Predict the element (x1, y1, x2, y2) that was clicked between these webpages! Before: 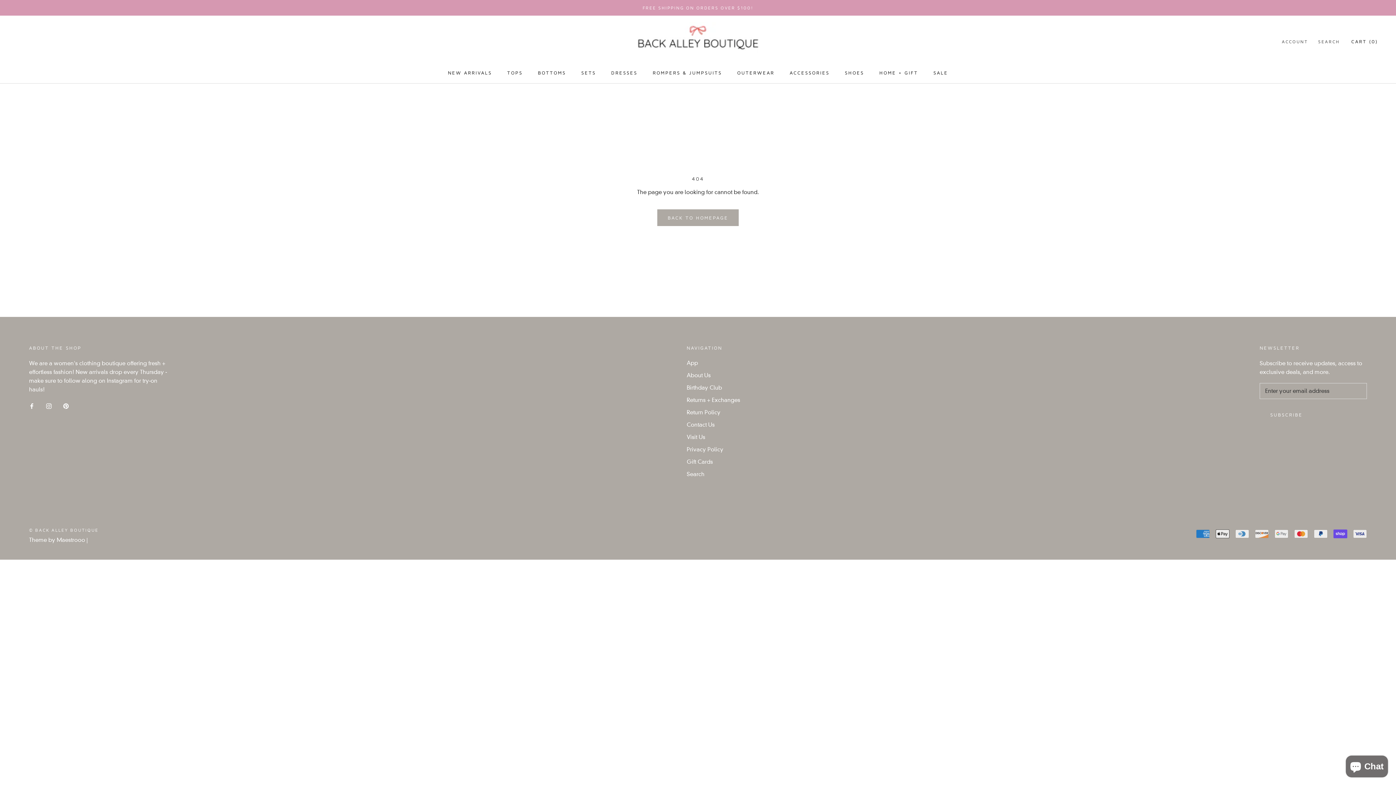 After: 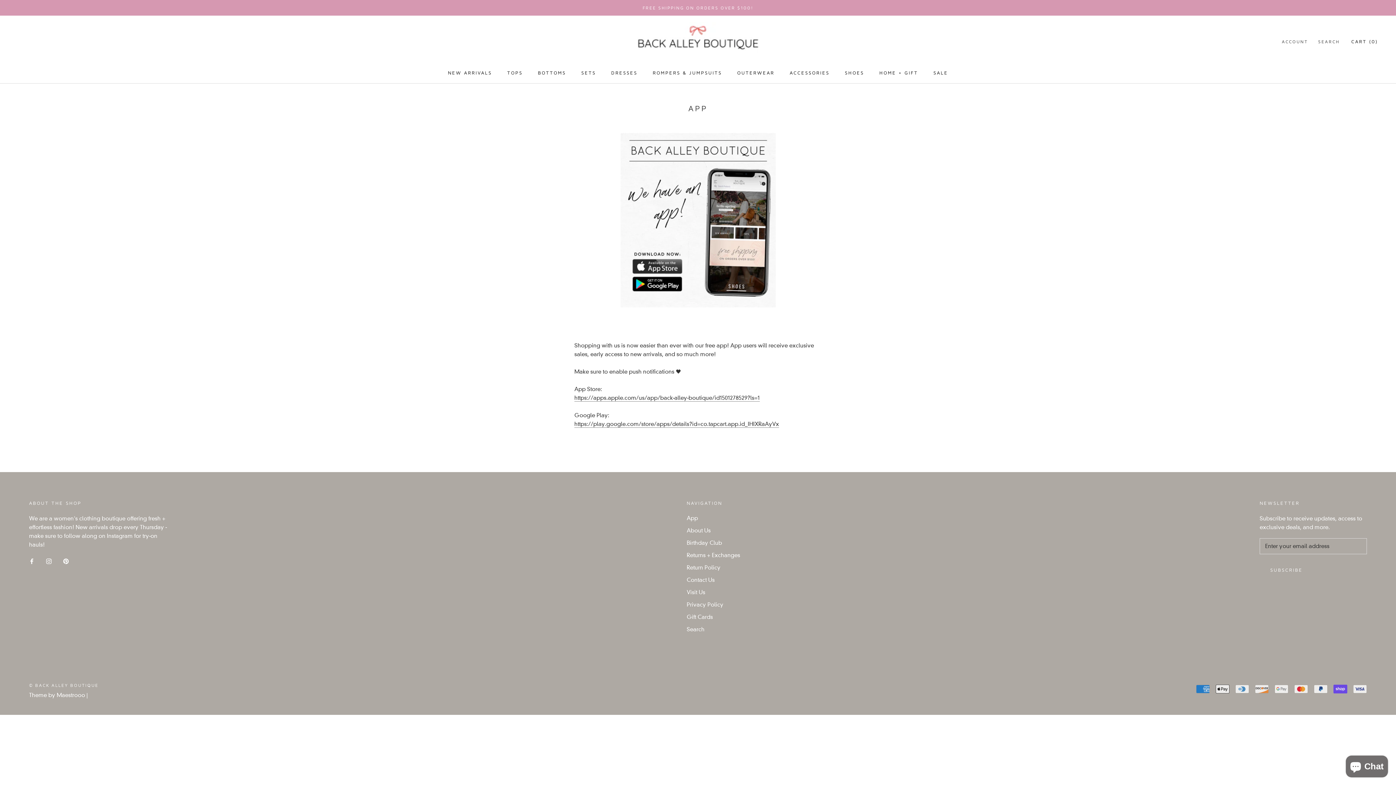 Action: label: App bbox: (686, 359, 740, 367)